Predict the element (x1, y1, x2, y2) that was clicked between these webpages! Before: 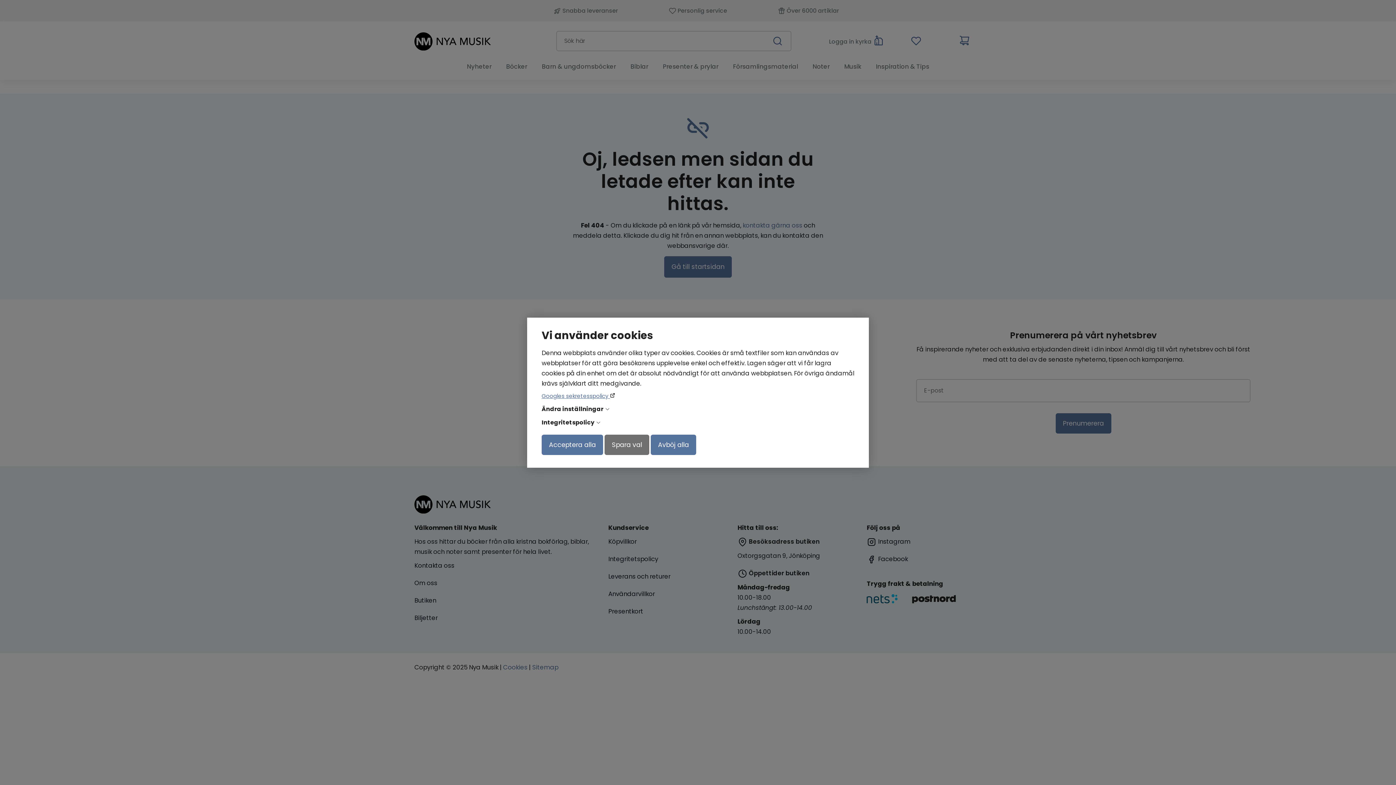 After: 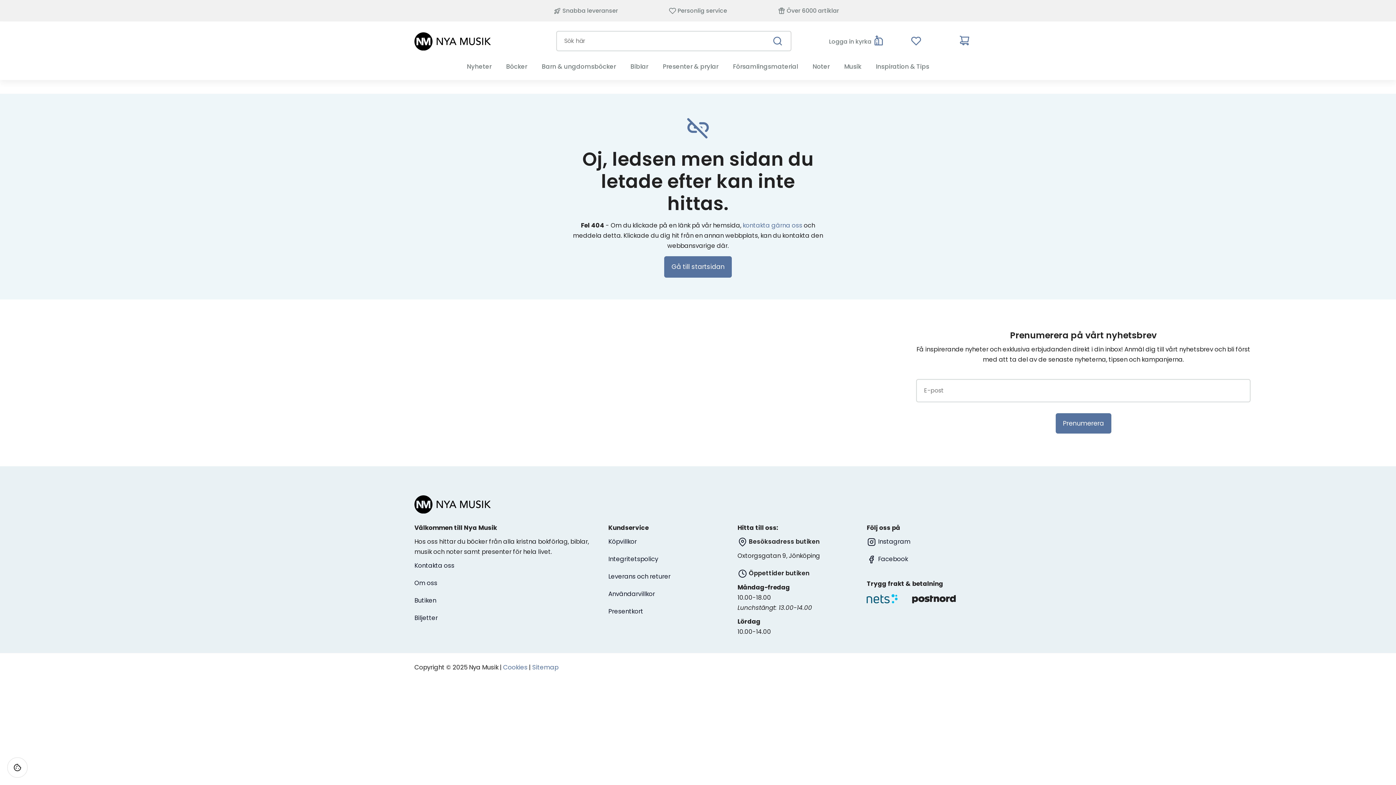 Action: bbox: (541, 434, 603, 455) label: Acceptera alla